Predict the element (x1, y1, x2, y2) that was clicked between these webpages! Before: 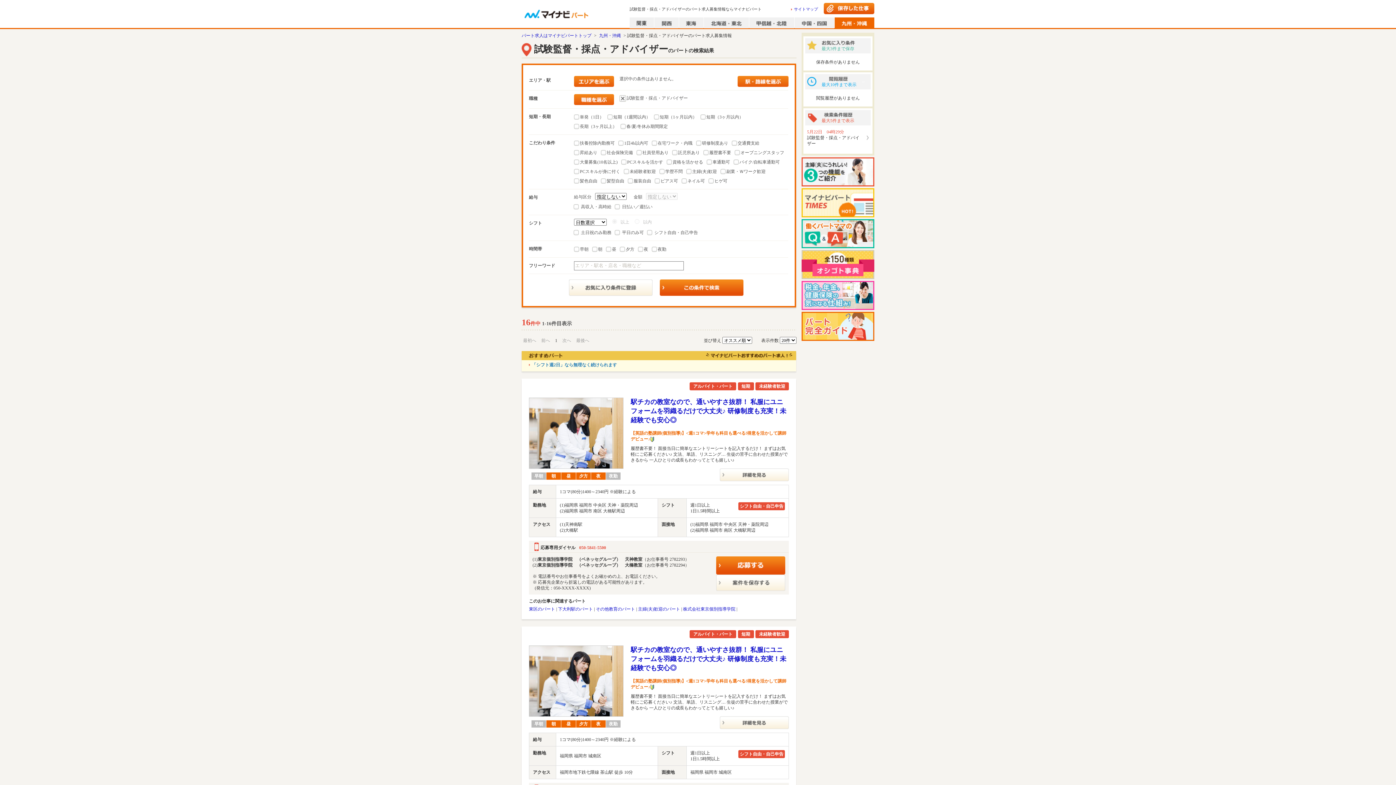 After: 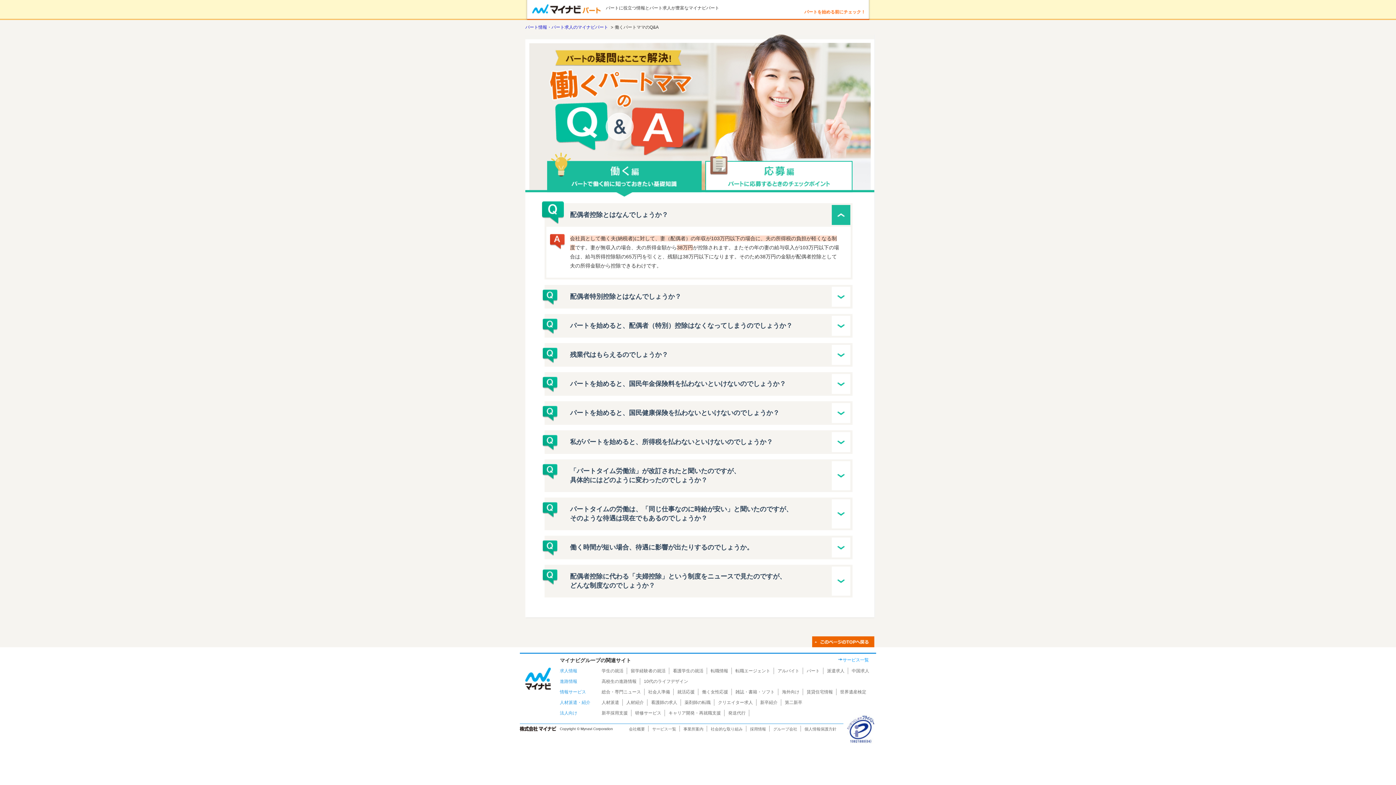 Action: bbox: (801, 242, 874, 248)